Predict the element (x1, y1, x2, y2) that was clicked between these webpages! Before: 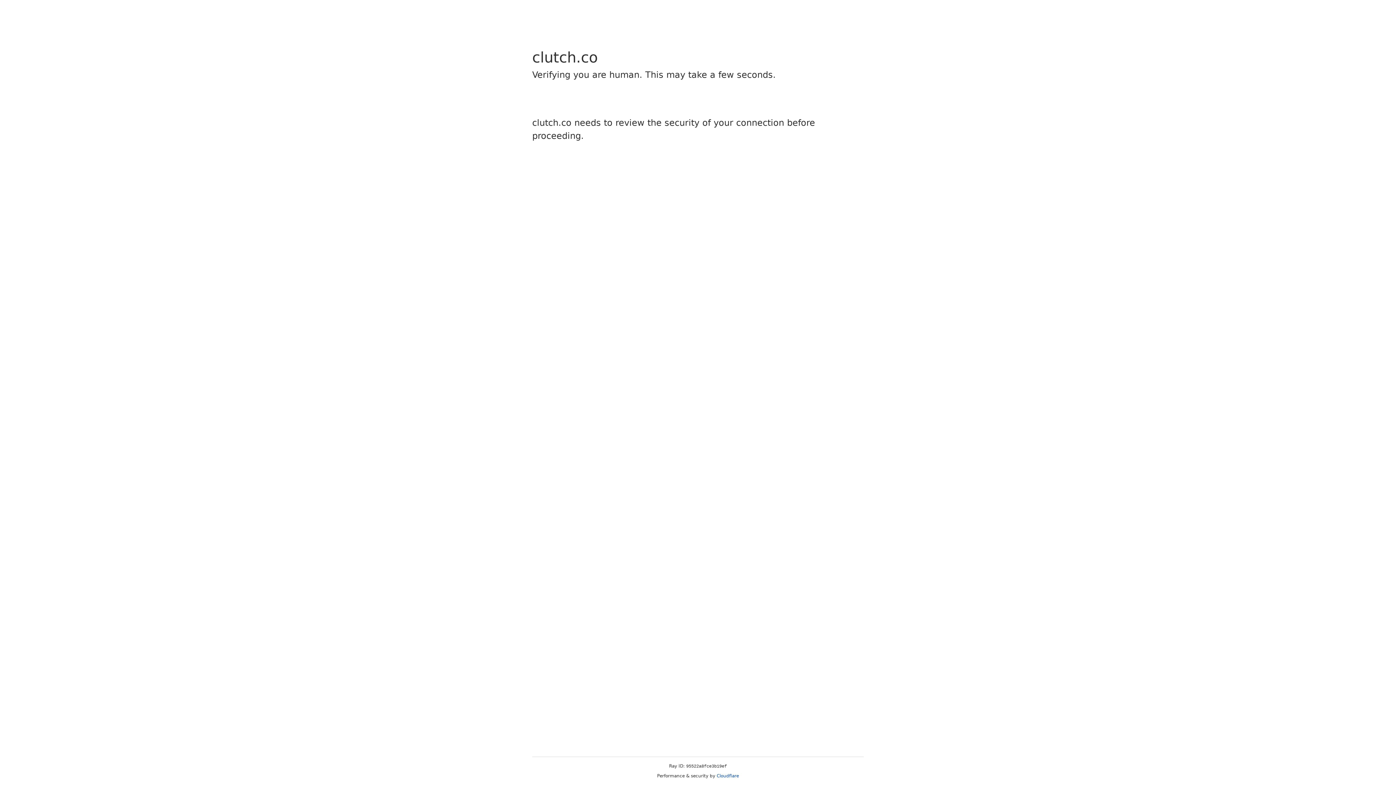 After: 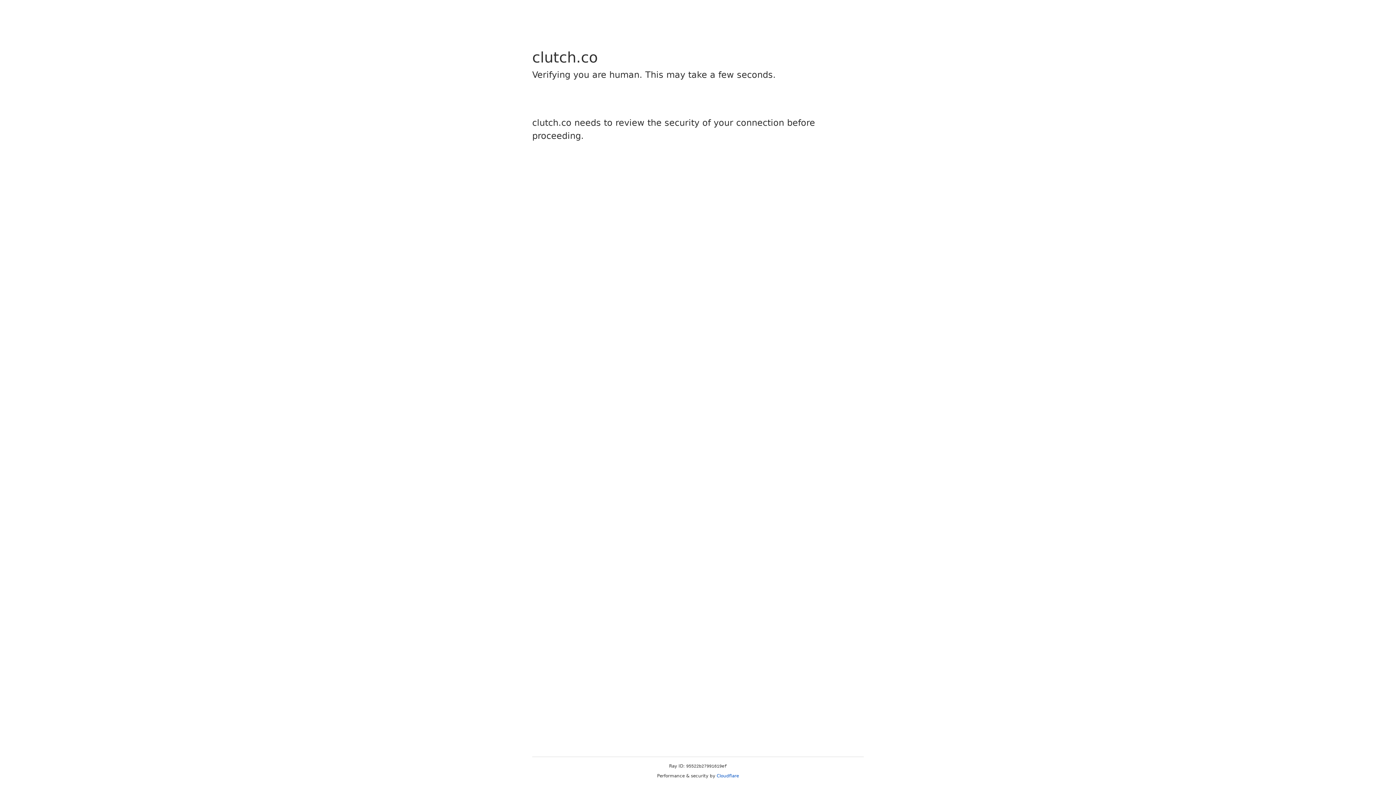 Action: bbox: (716, 773, 739, 778) label: Cloudflare